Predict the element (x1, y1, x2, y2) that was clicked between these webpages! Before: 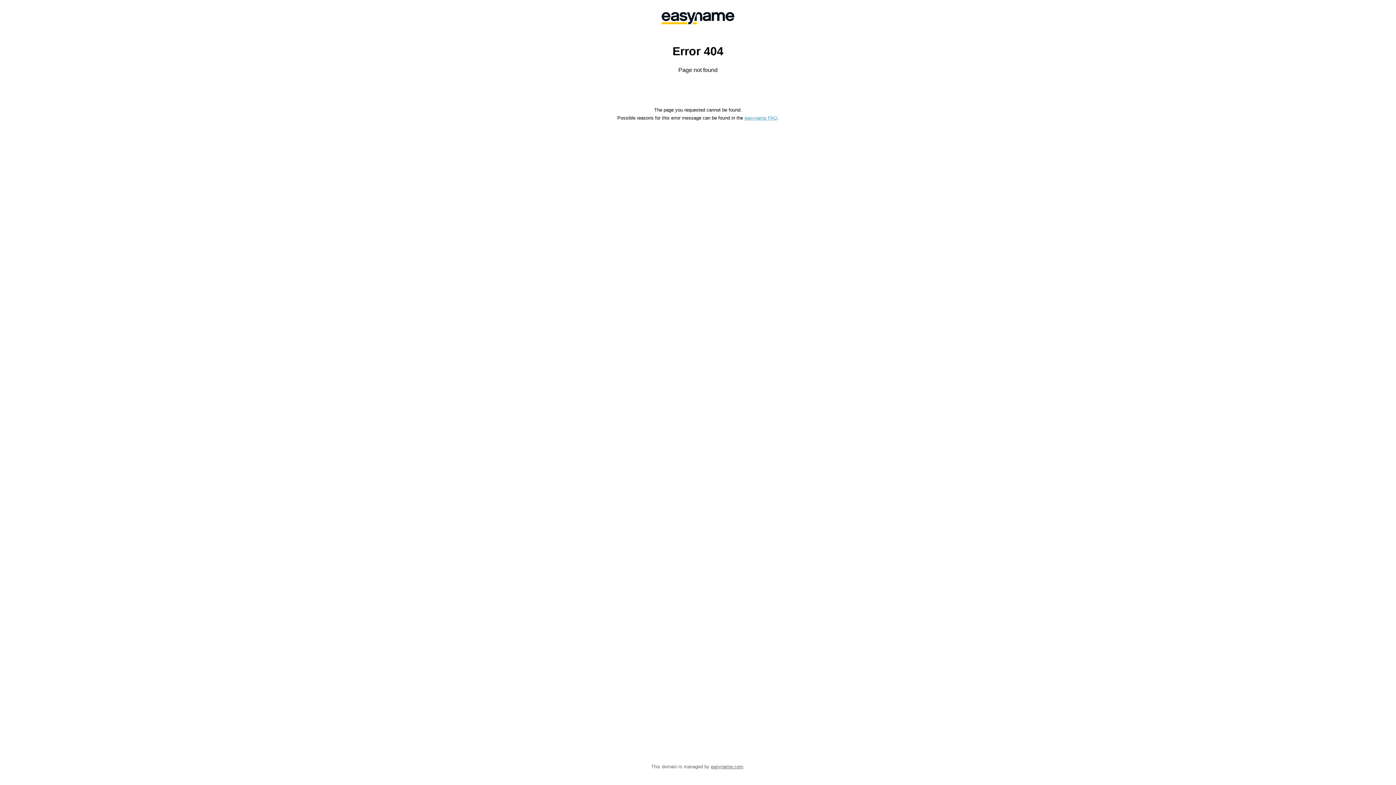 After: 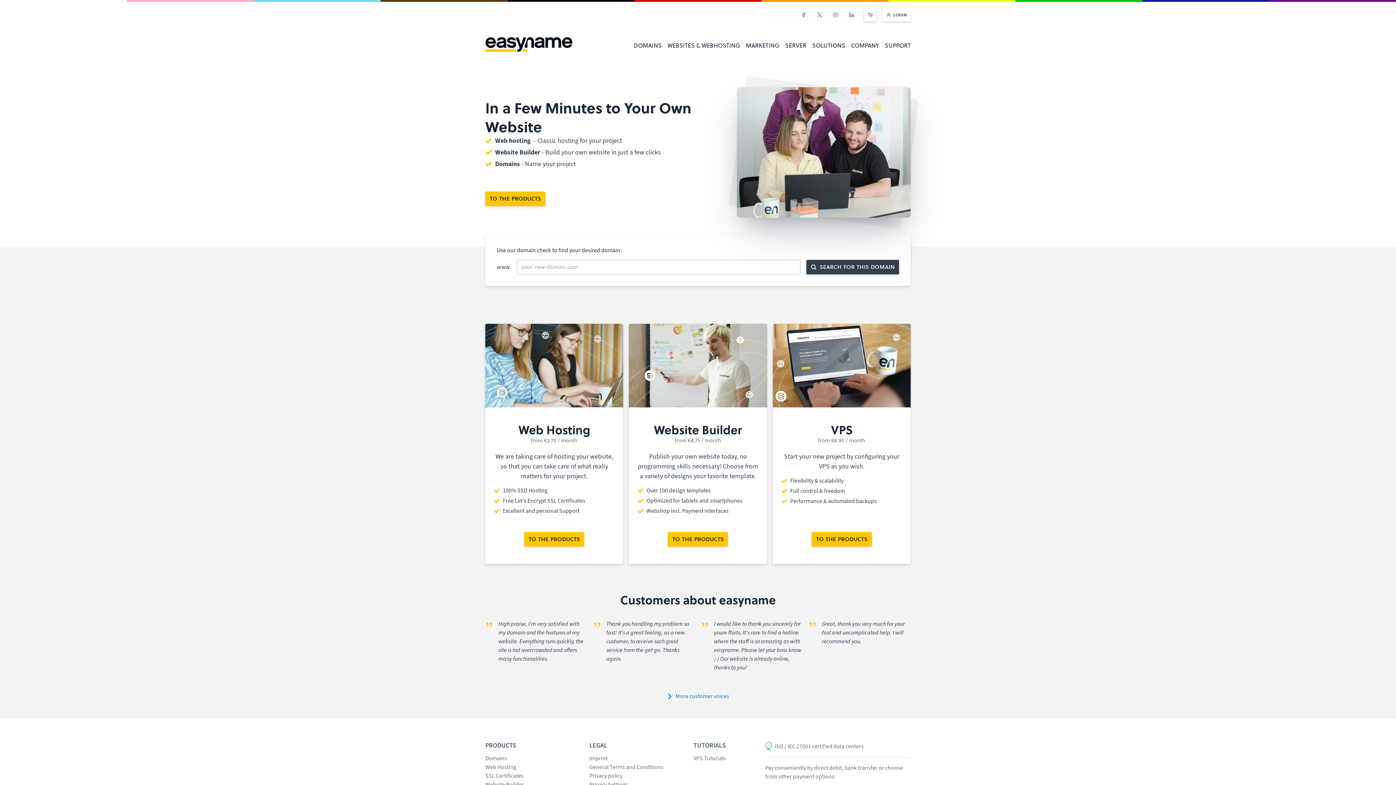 Action: bbox: (558, 0, 838, 36)